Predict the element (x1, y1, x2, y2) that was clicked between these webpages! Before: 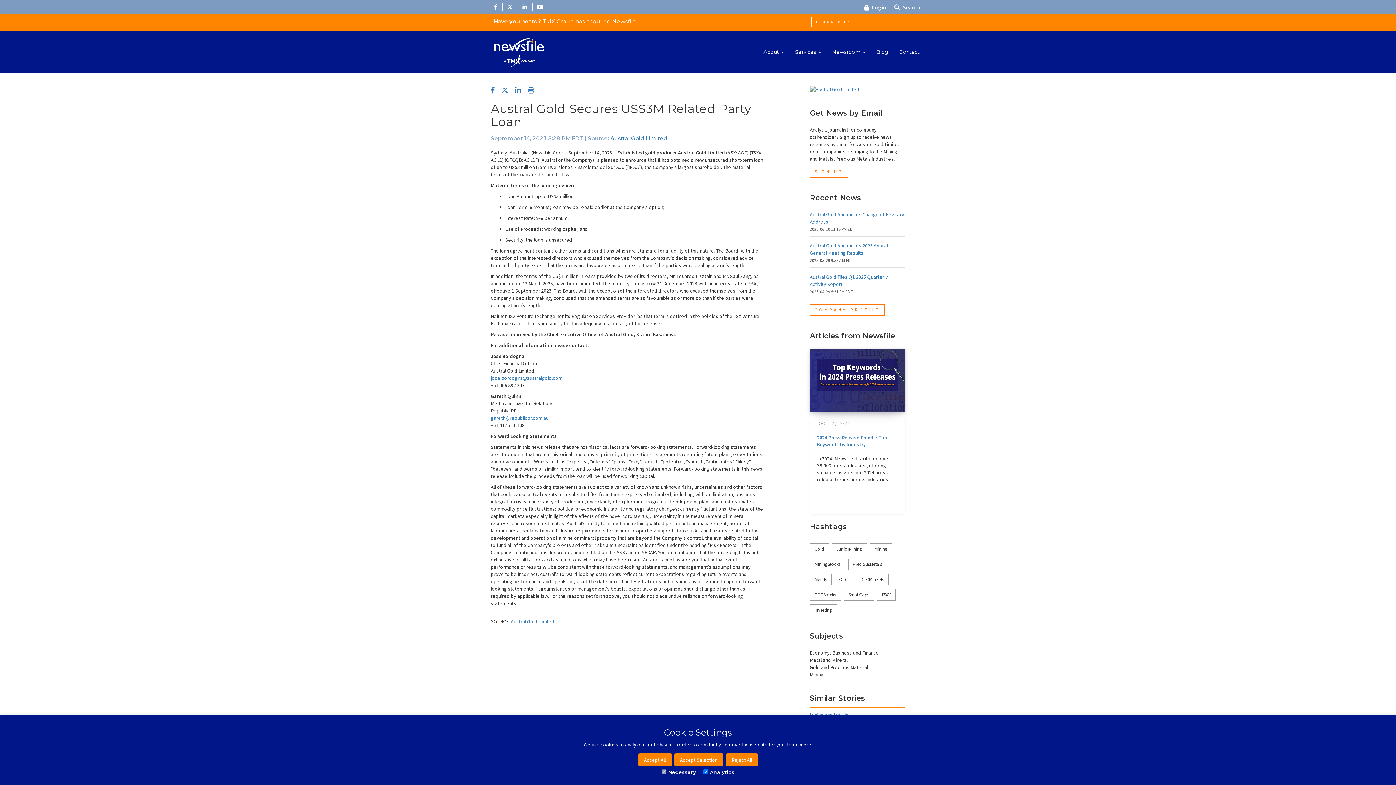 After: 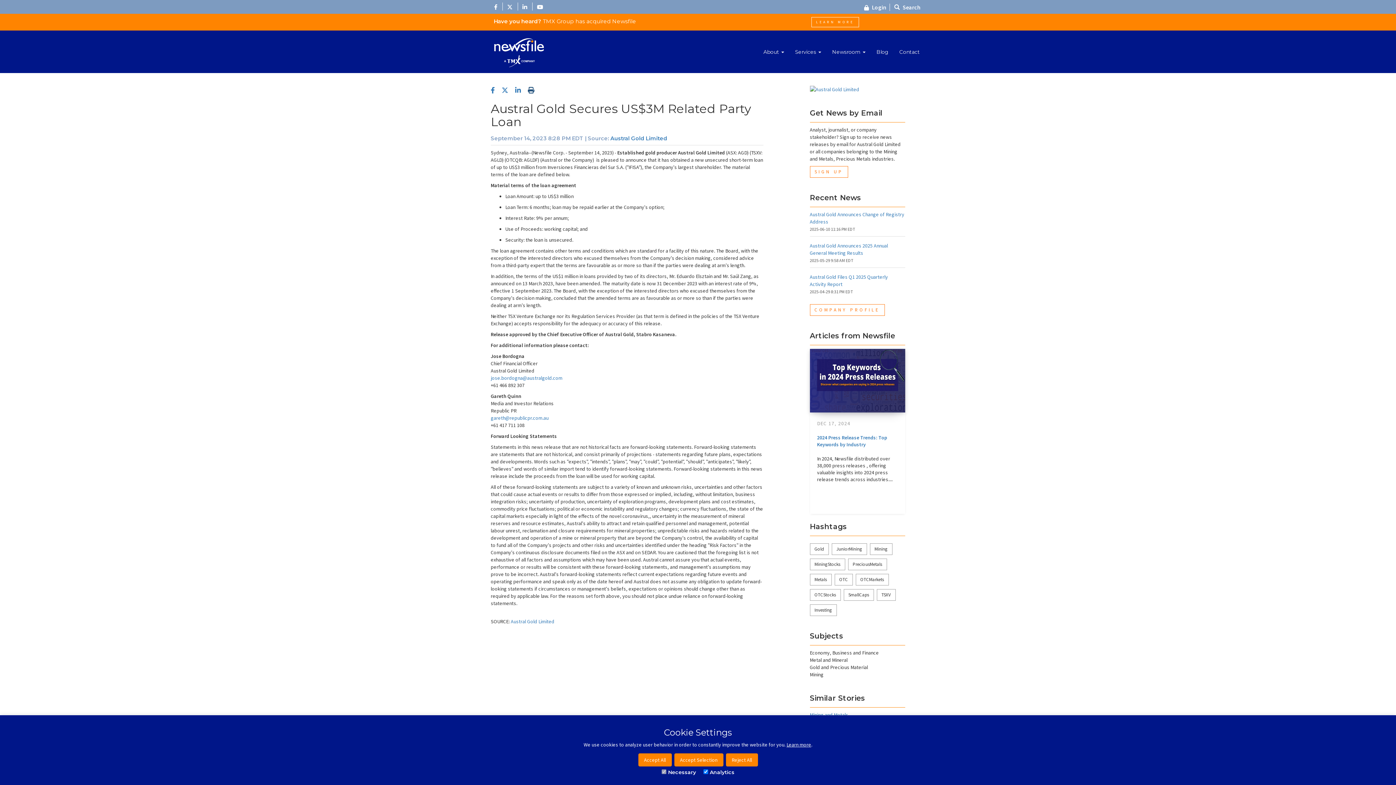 Action: bbox: (528, 85, 540, 94)